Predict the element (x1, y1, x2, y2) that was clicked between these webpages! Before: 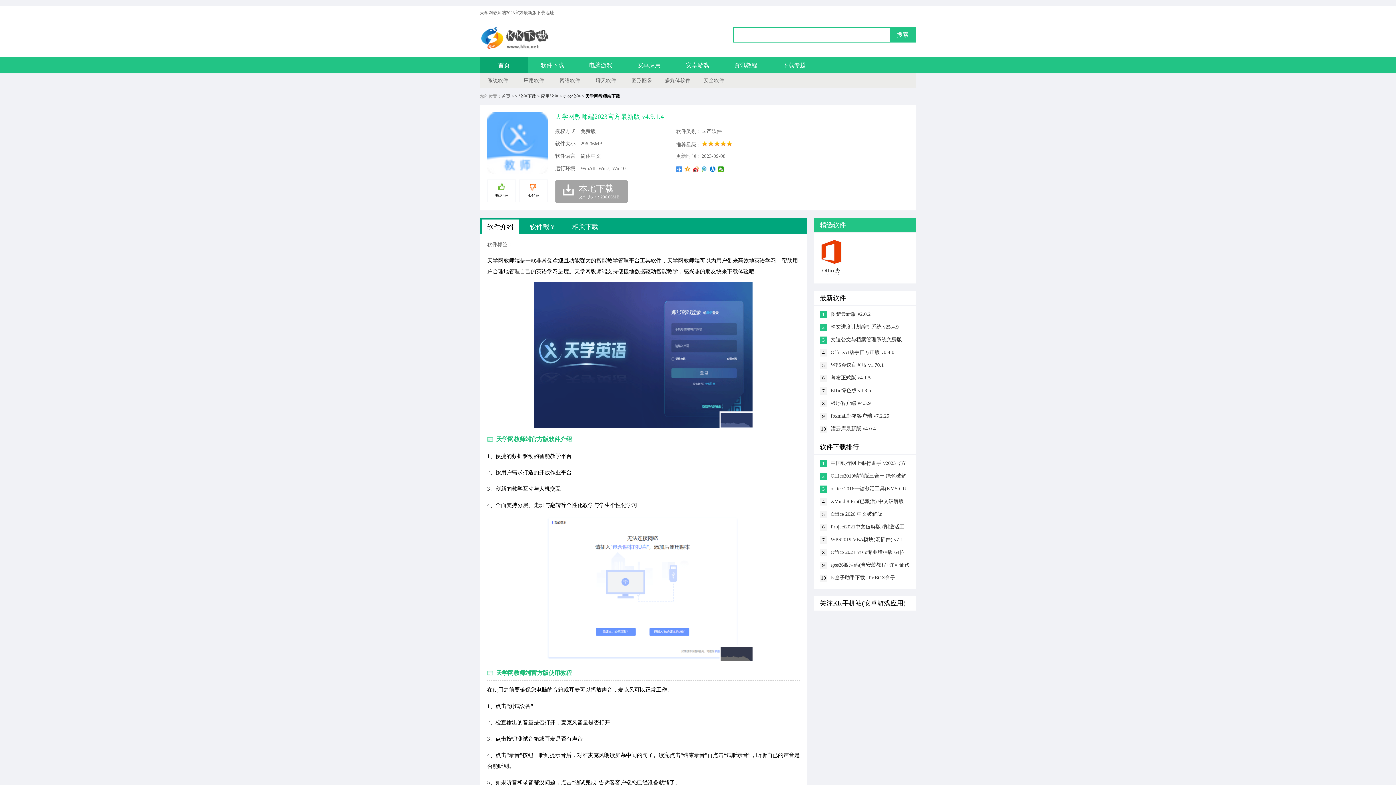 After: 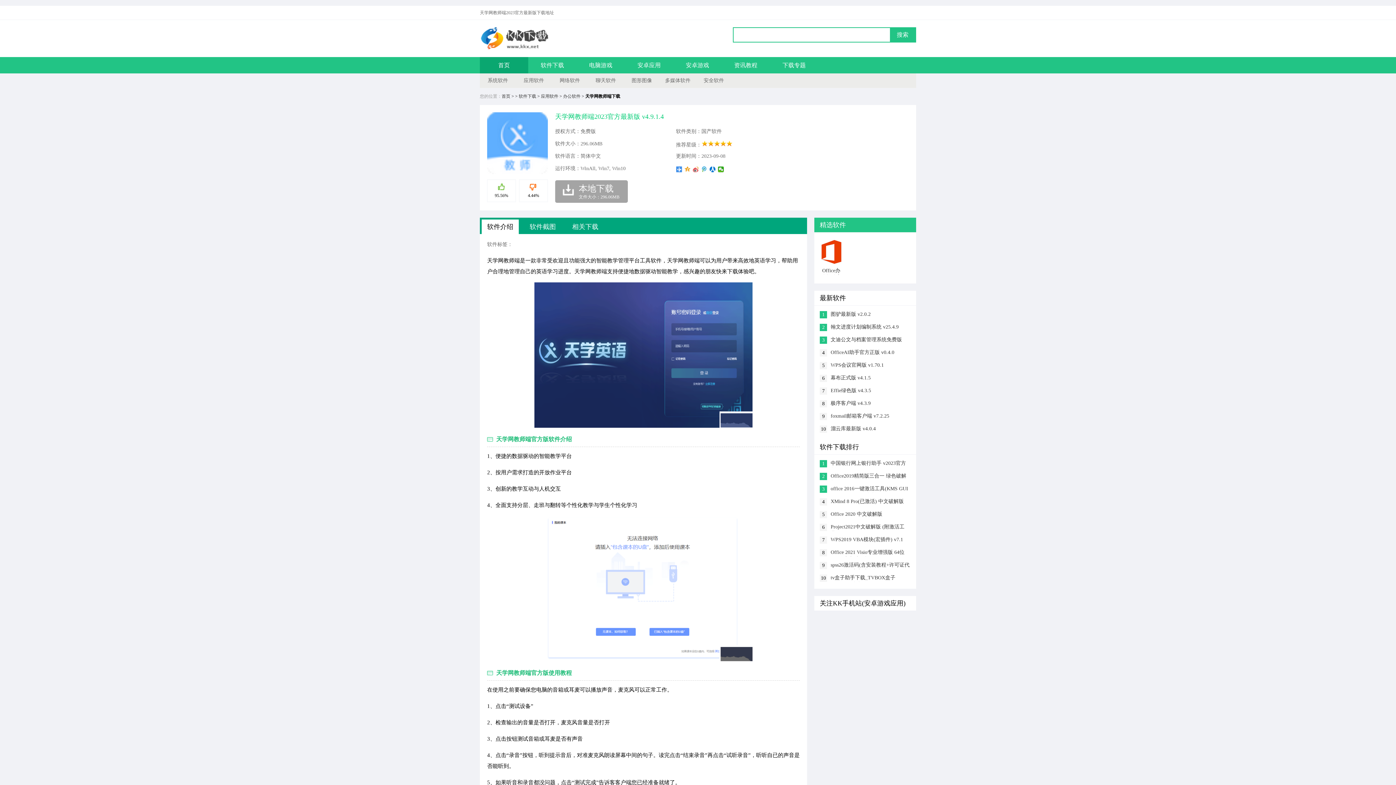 Action: bbox: (692, 166, 699, 172)